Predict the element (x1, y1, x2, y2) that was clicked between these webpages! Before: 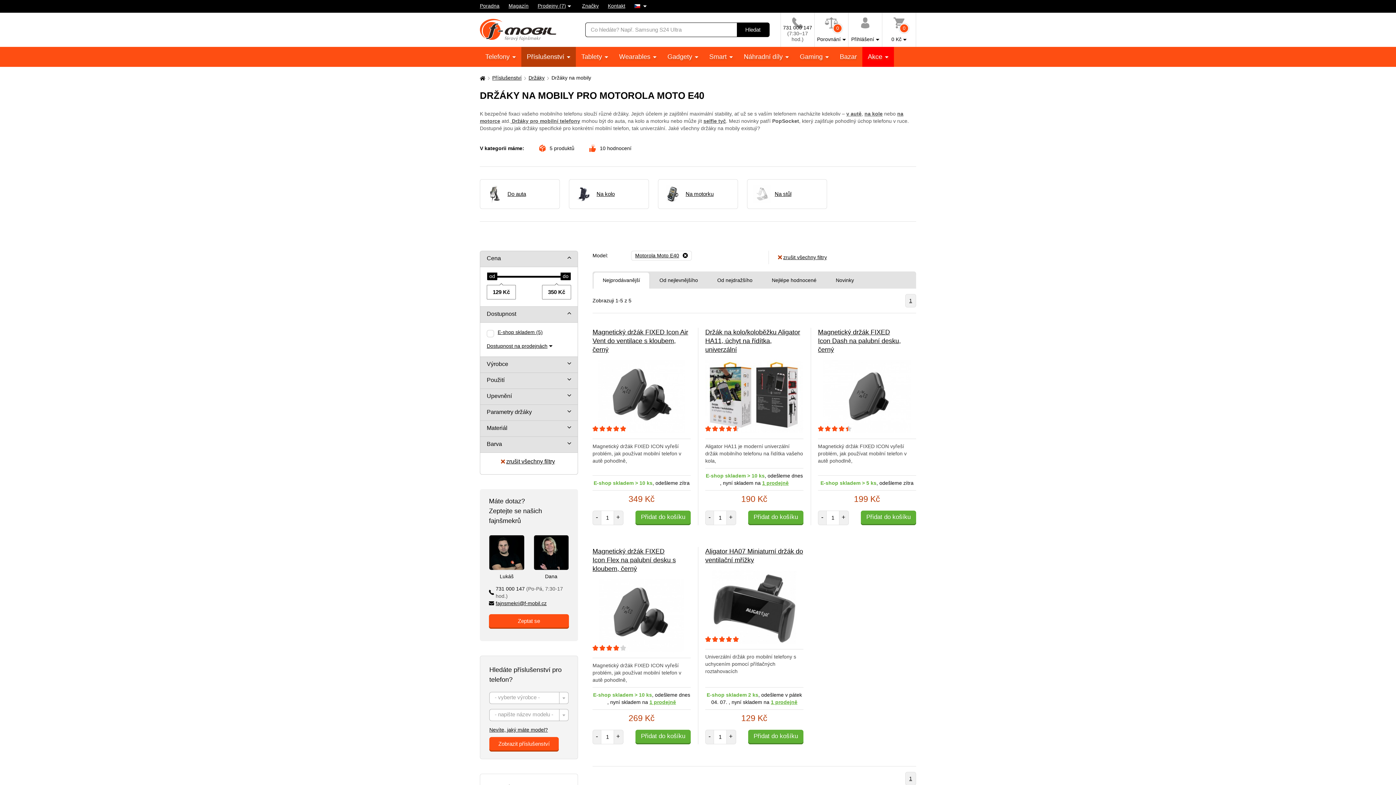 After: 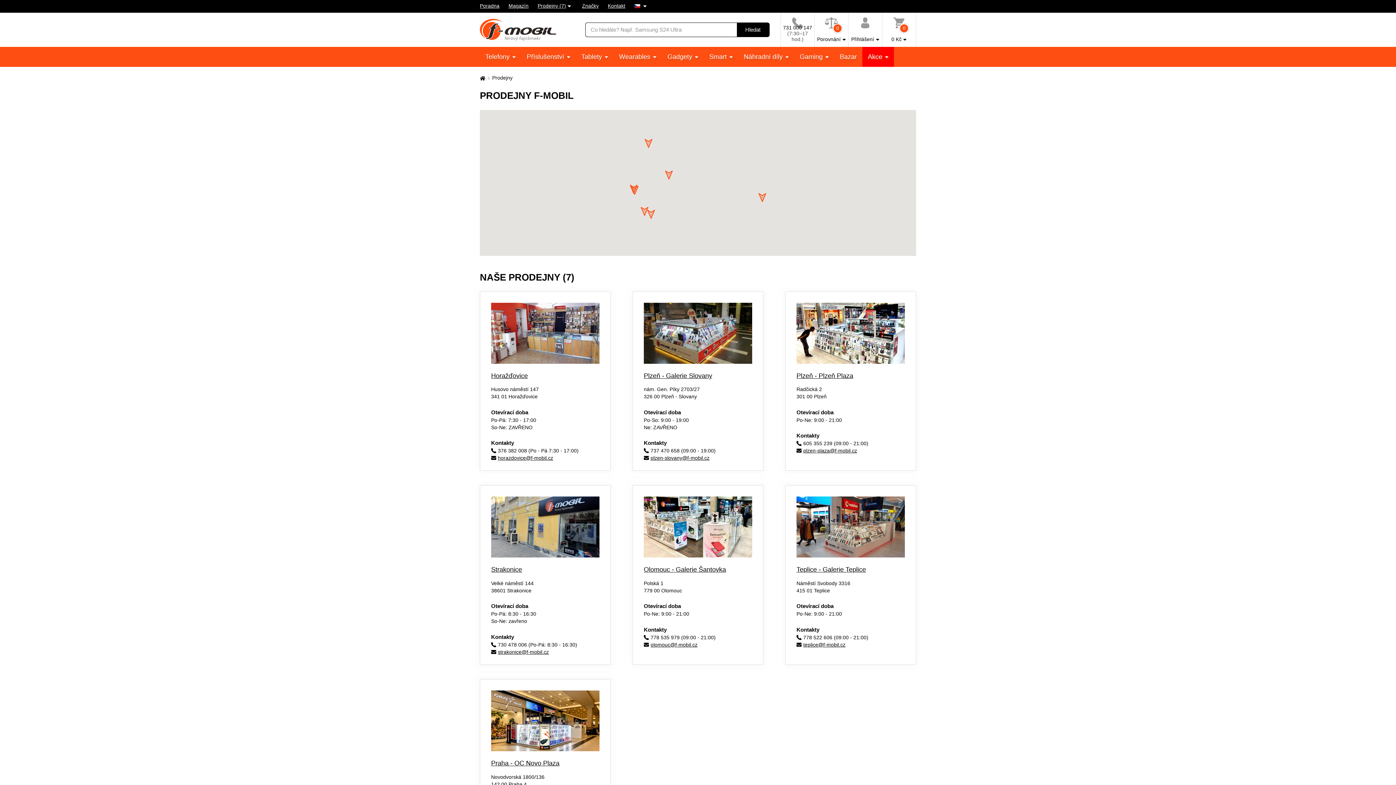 Action: bbox: (532, 0, 576, 12) label: Prodejny (7)